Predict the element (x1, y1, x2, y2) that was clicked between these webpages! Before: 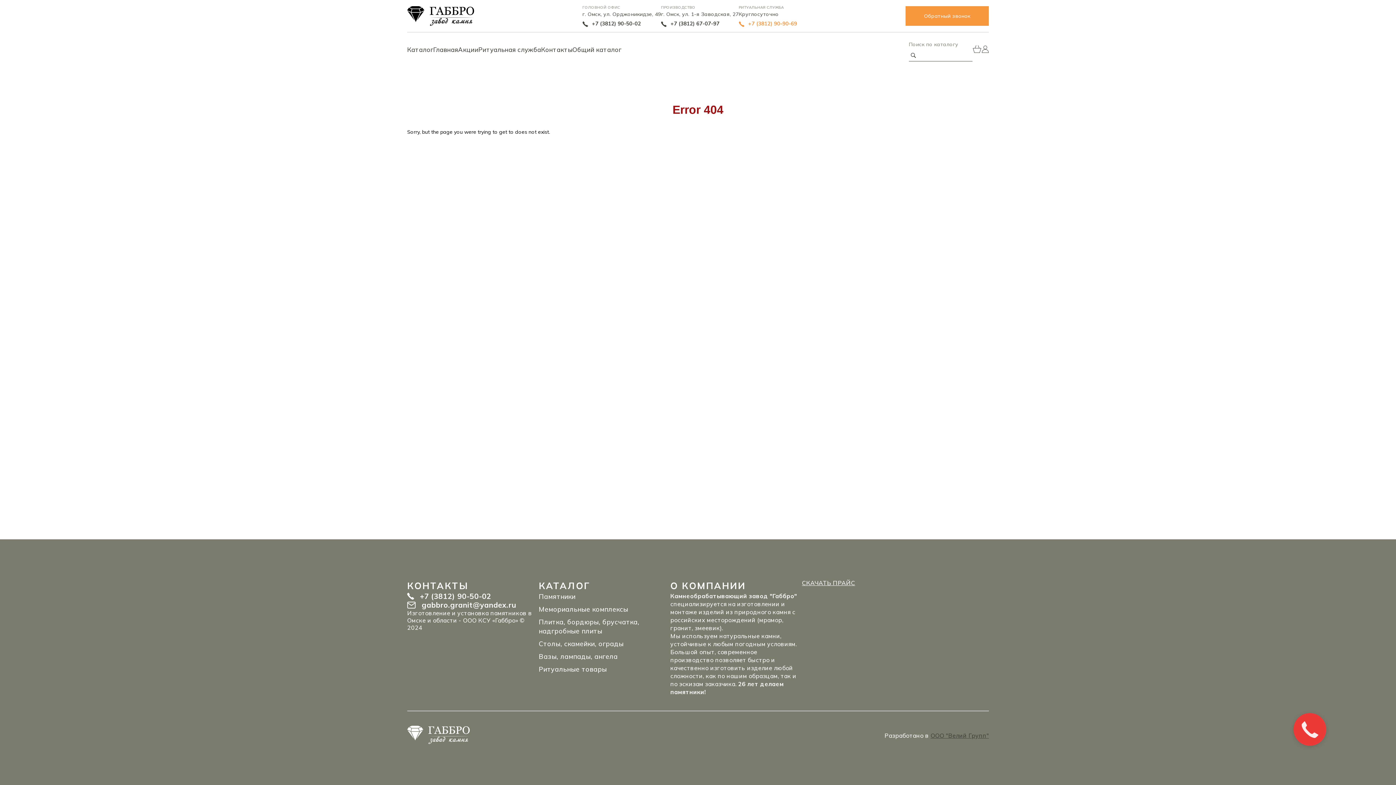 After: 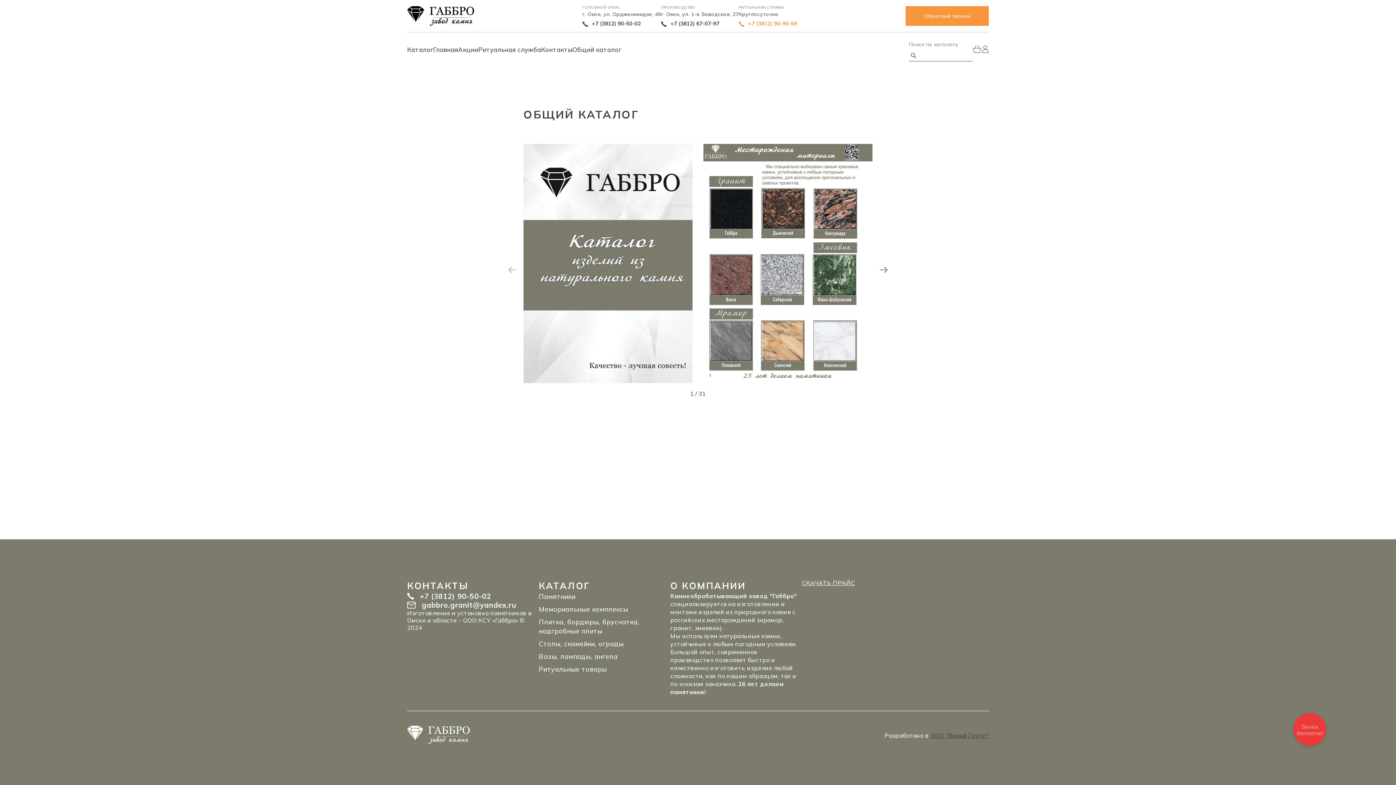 Action: bbox: (572, 45, 621, 53) label: Общий каталог